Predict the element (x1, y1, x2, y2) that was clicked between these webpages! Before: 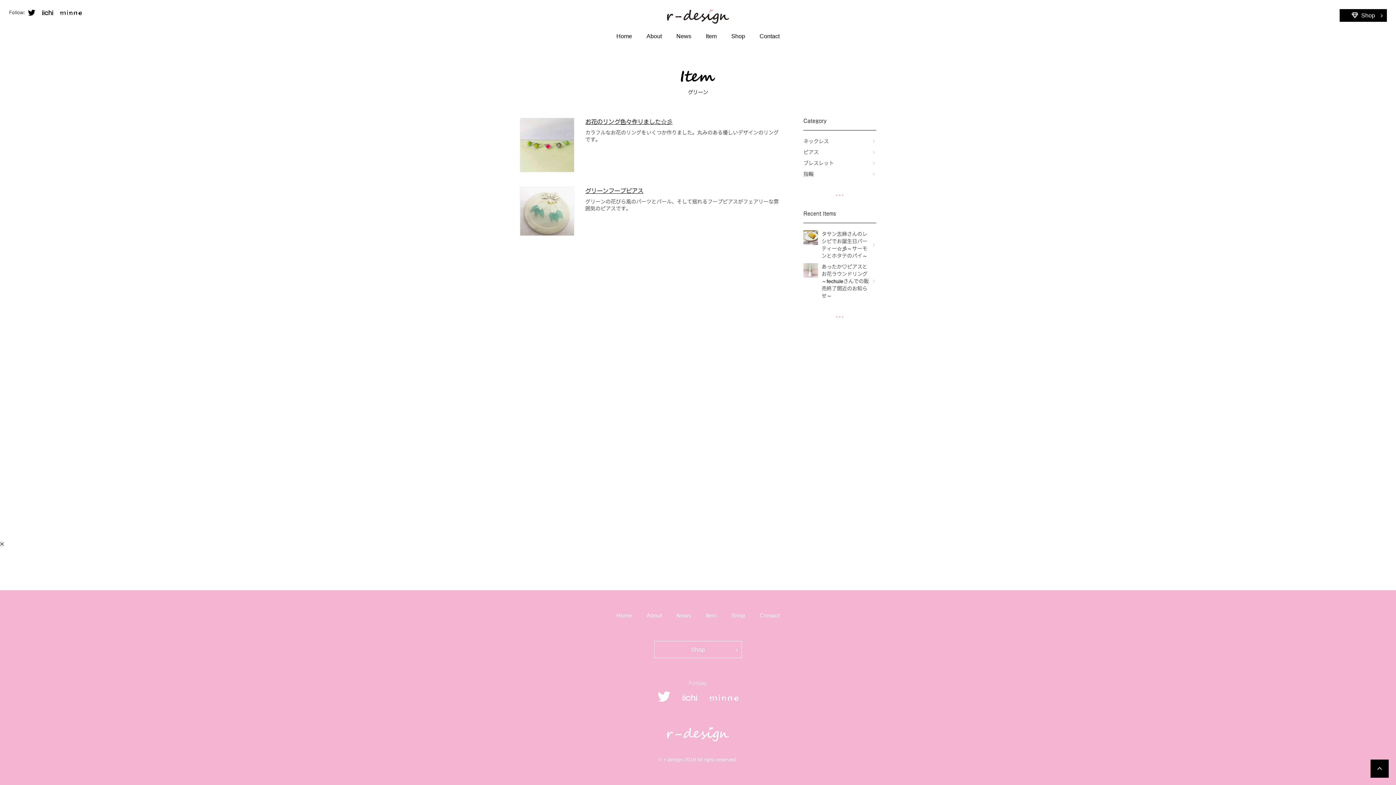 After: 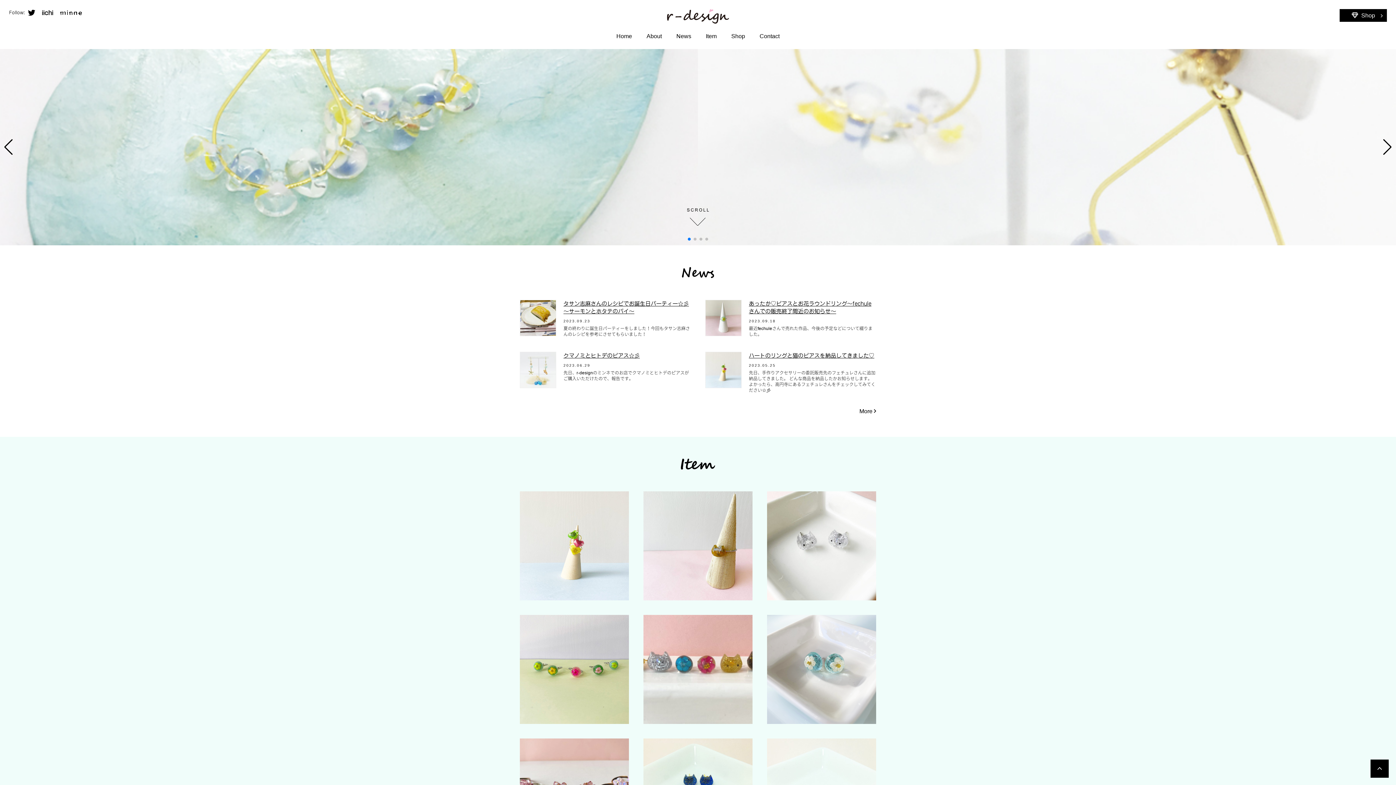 Action: bbox: (520, 727, 876, 741)